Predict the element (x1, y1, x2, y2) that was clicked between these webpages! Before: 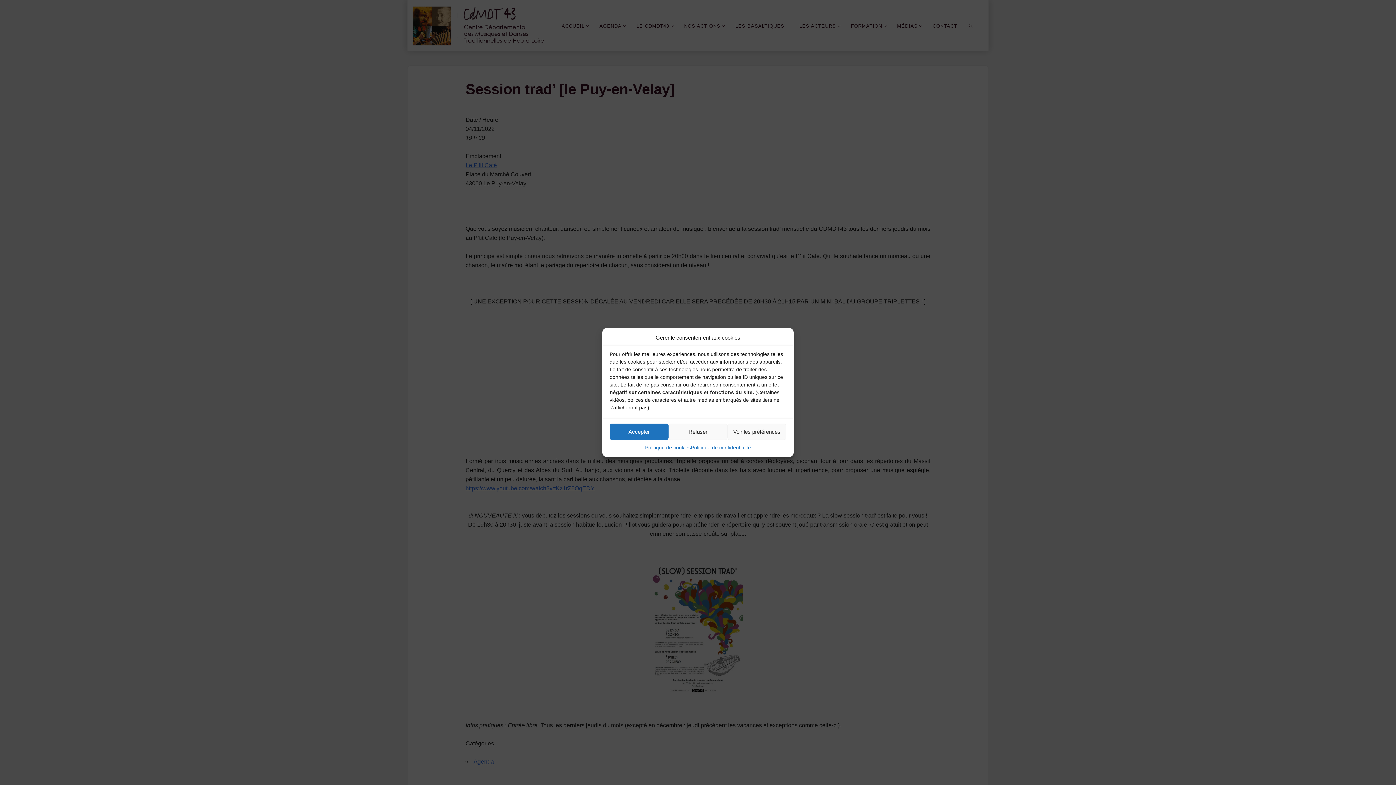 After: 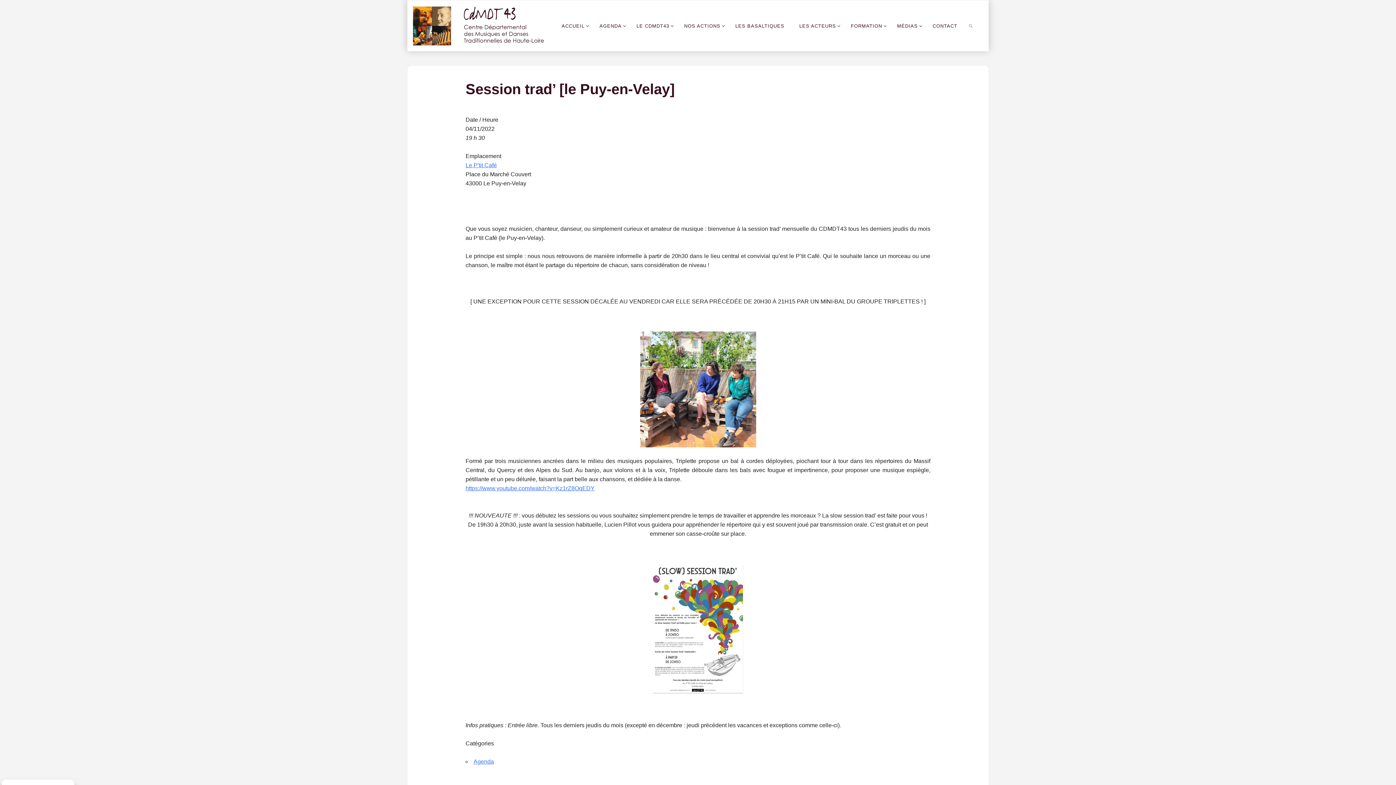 Action: label: Accepter bbox: (609, 423, 668, 440)